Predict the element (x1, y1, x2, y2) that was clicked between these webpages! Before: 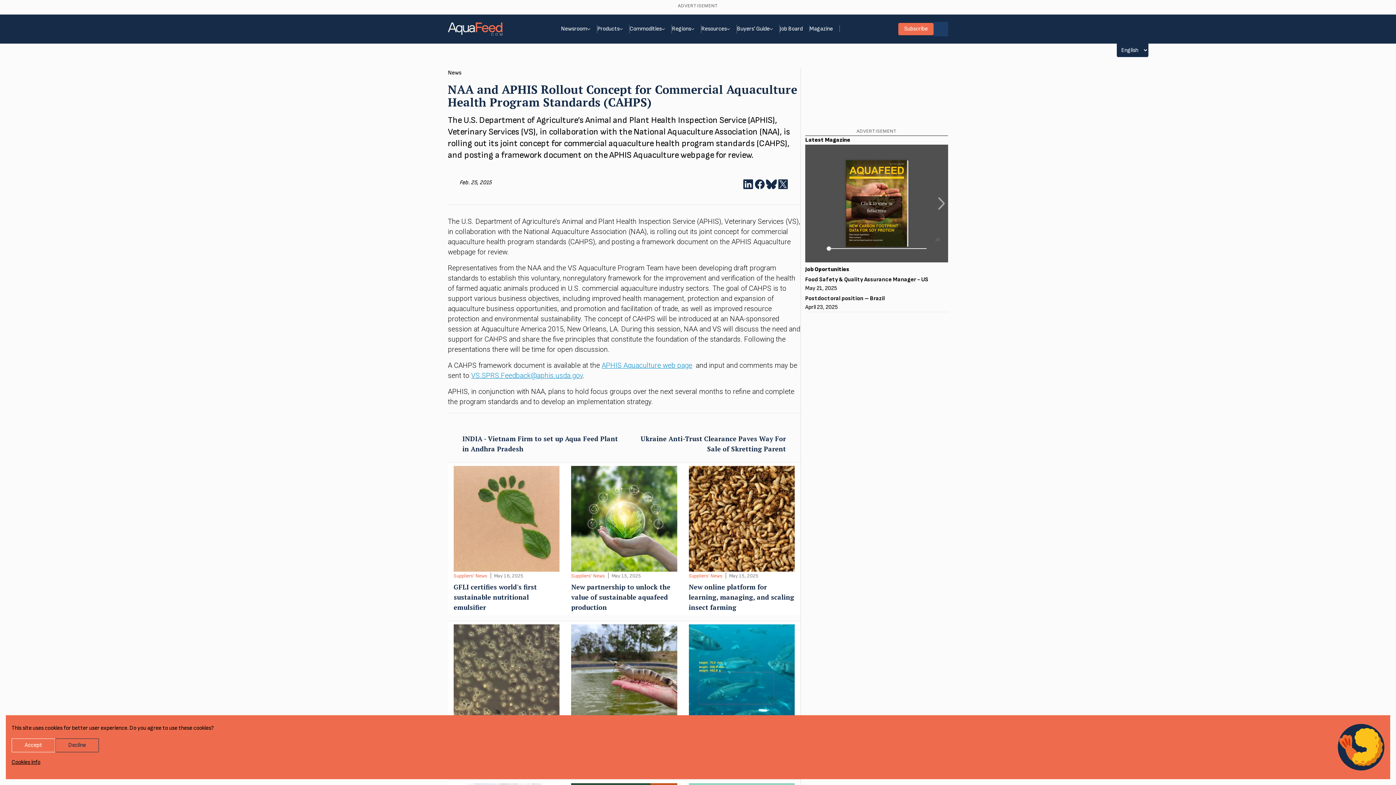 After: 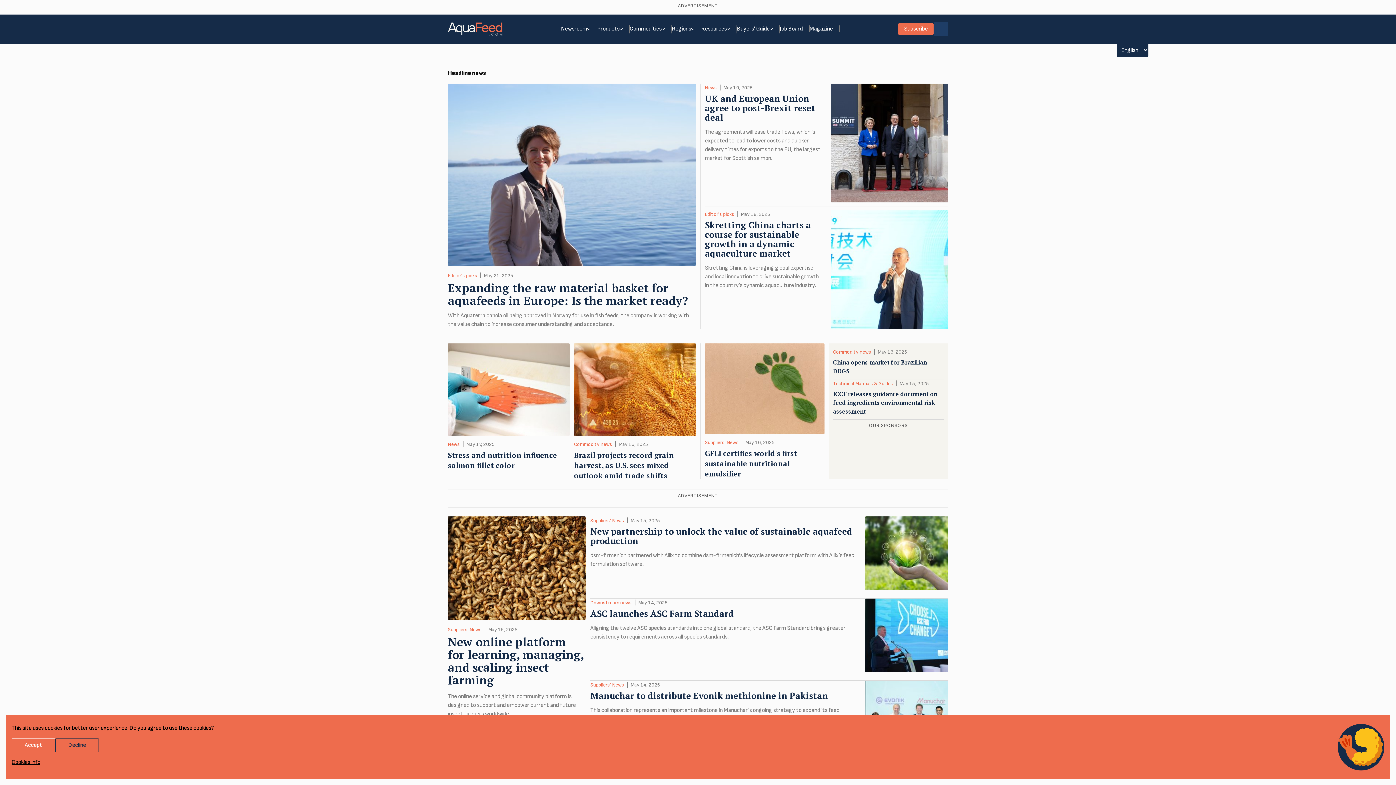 Action: bbox: (601, 361, 692, 369) label: APHIS Aquaculture web page